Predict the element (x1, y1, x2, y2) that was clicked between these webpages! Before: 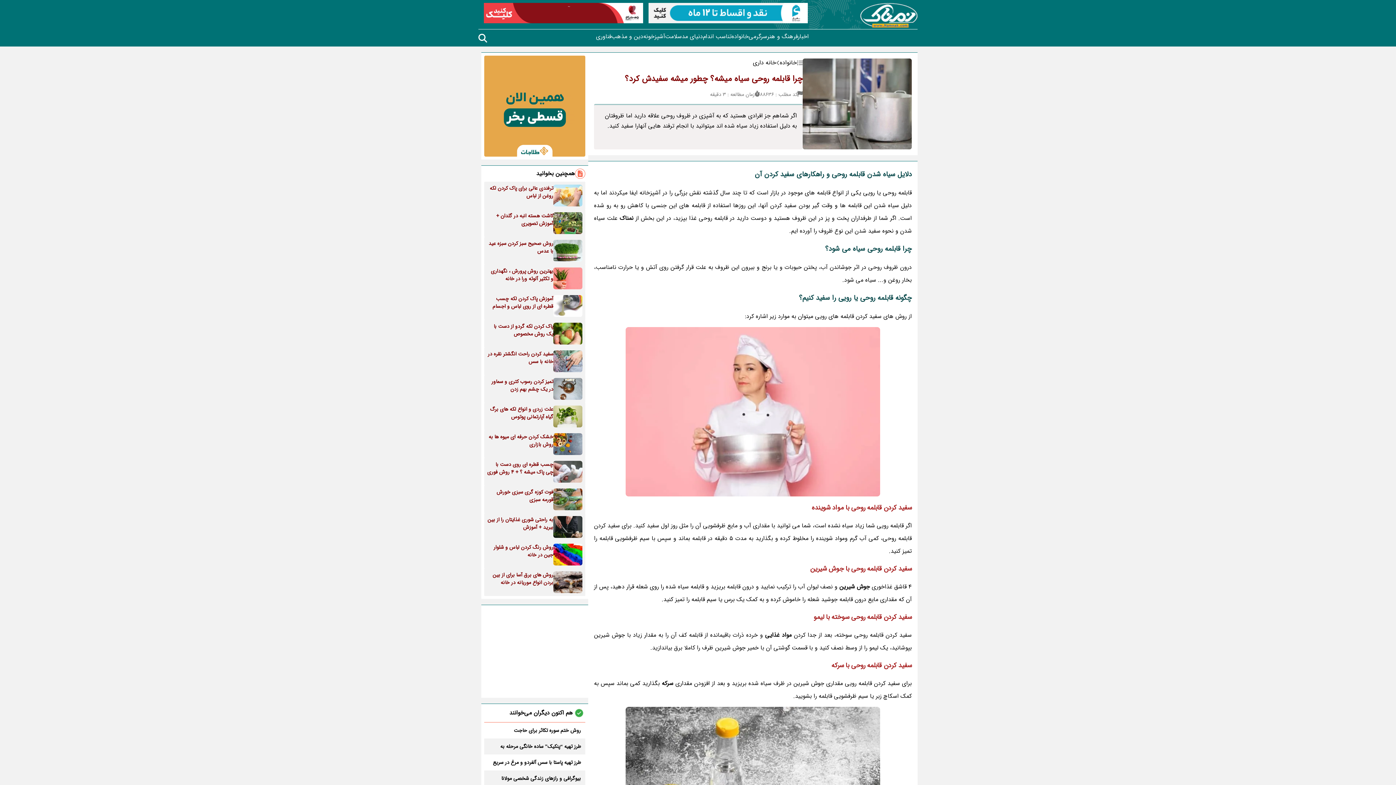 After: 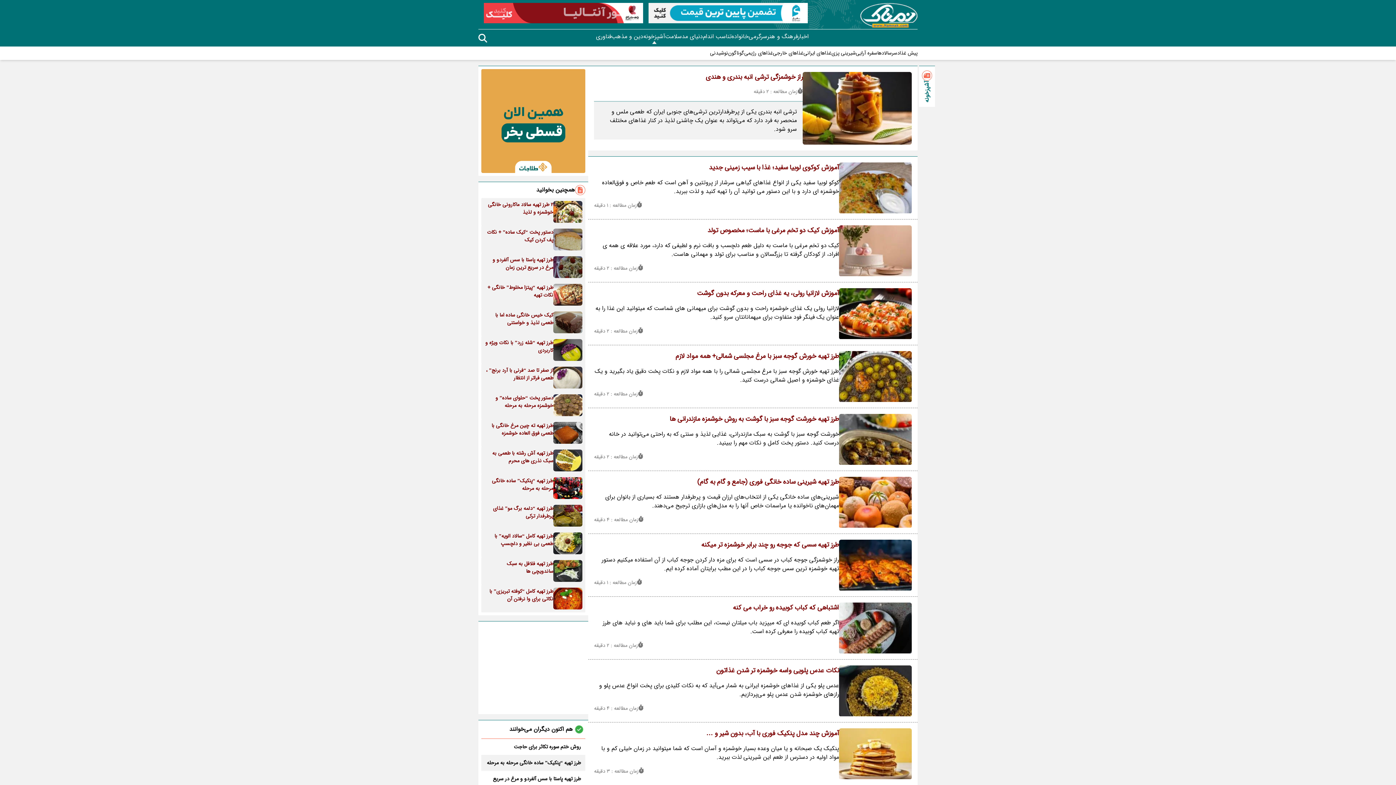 Action: bbox: (643, 32, 665, 41) label: آشپزخونه